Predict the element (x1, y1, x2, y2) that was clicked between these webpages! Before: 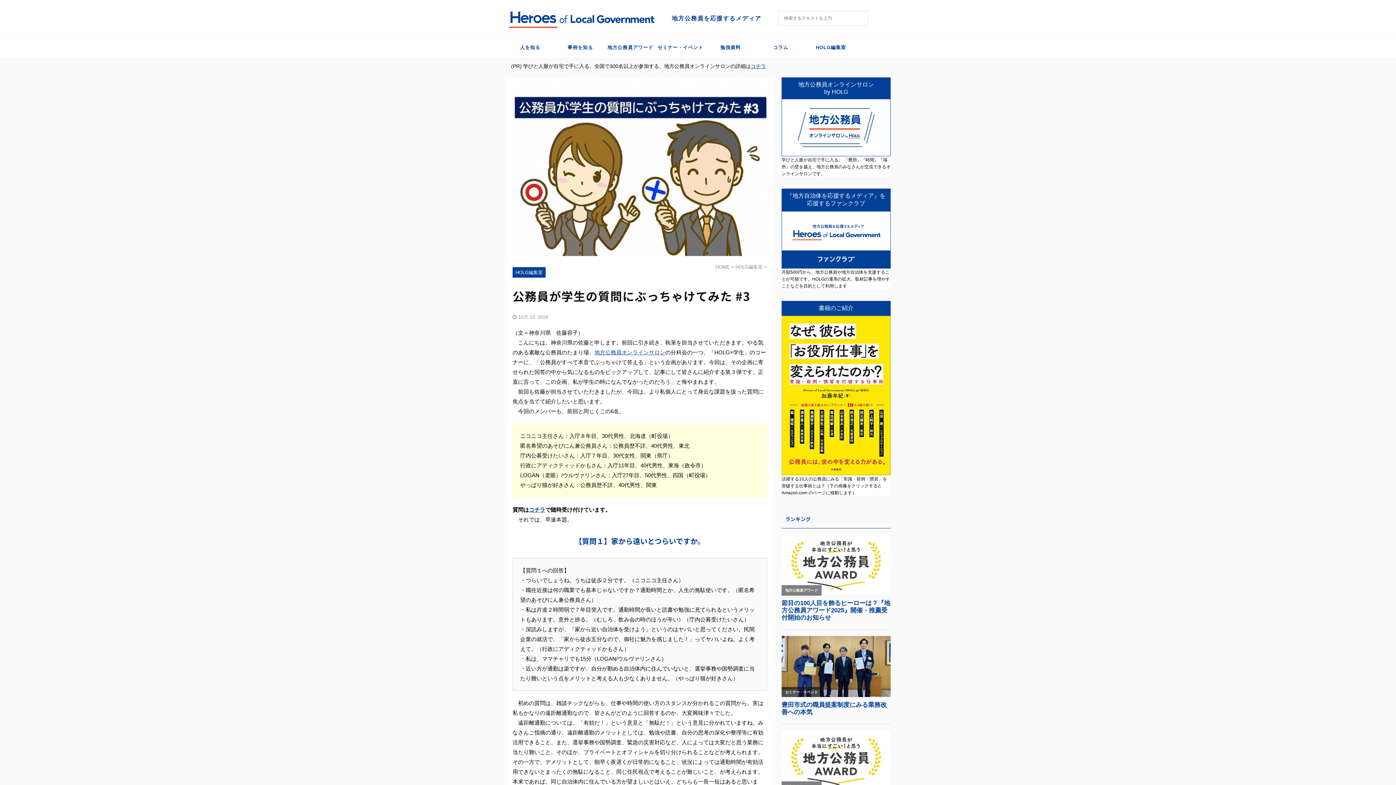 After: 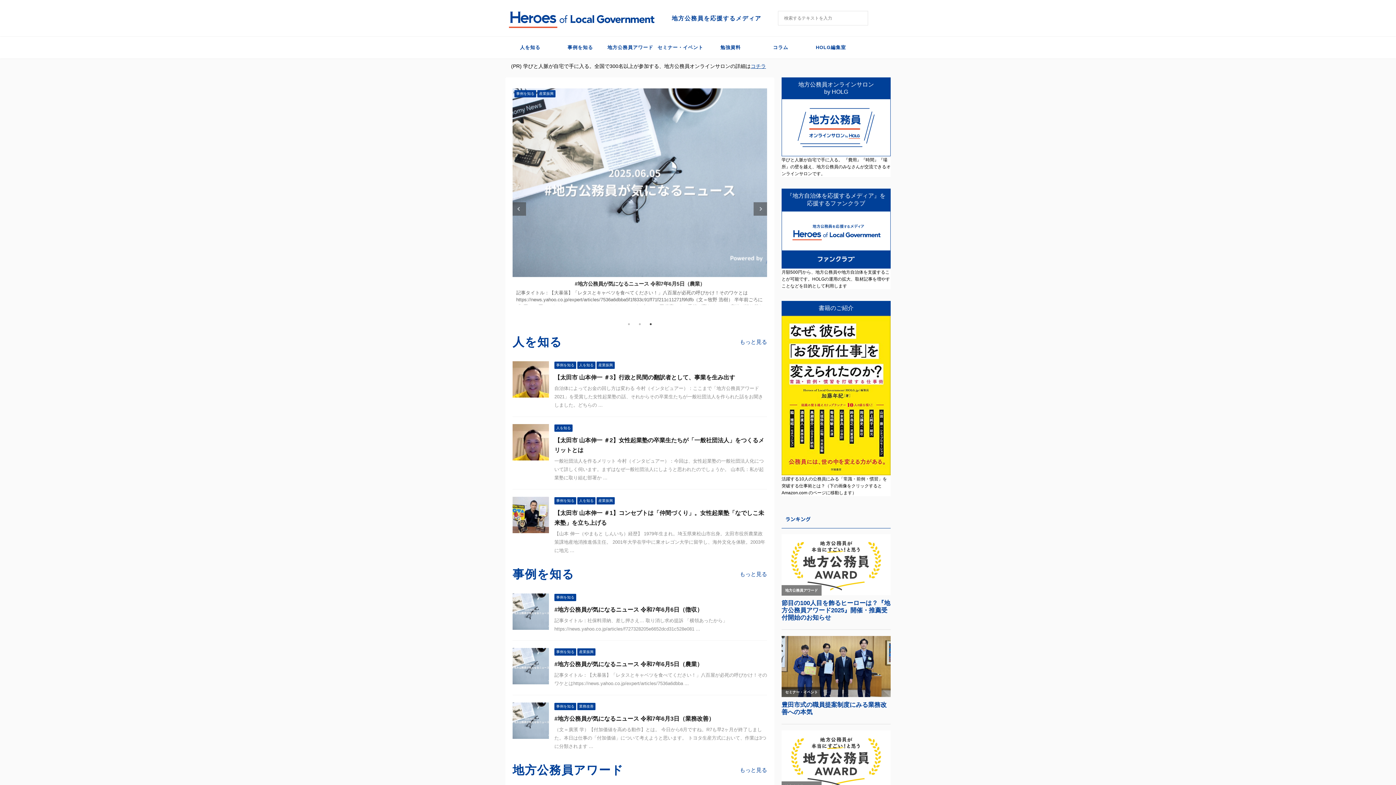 Action: bbox: (715, 264, 731, 269) label: HOME 